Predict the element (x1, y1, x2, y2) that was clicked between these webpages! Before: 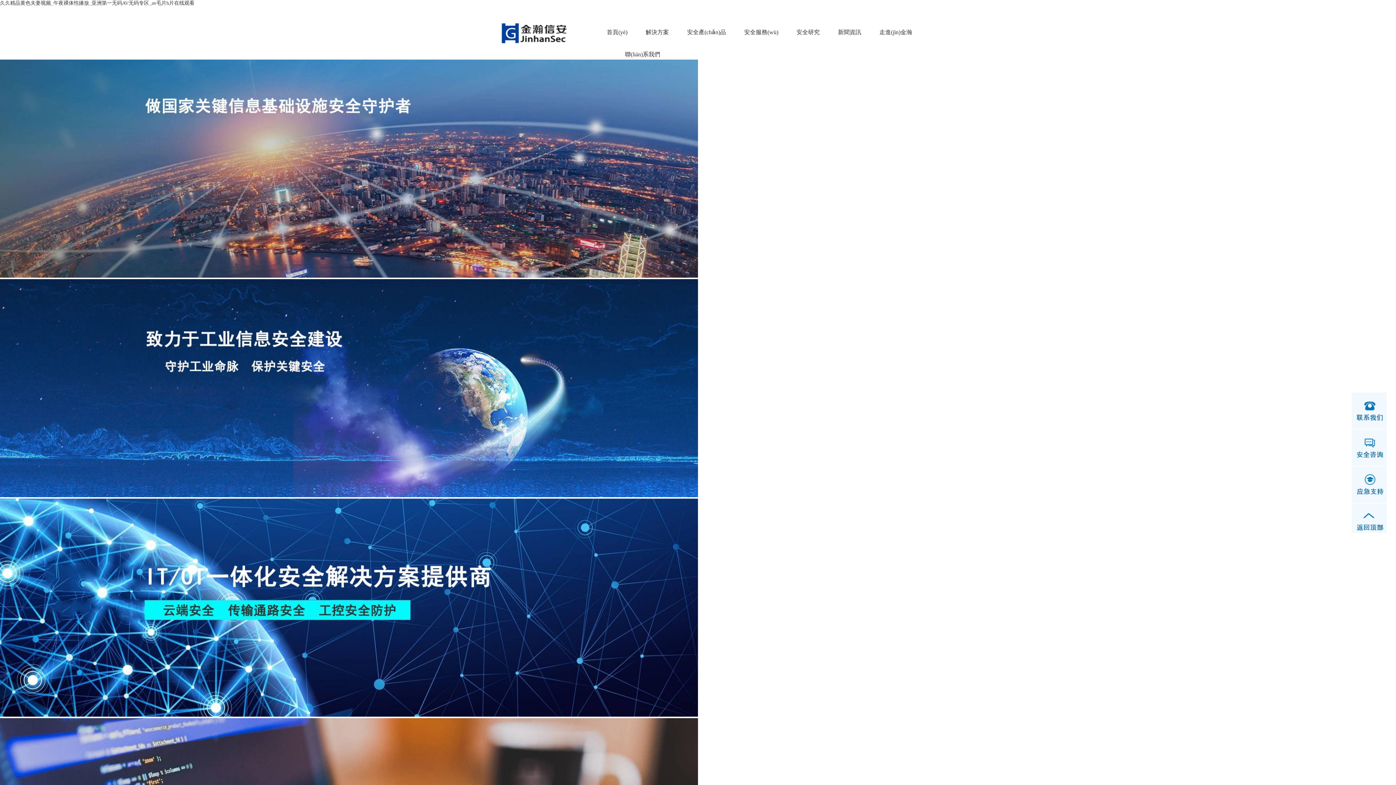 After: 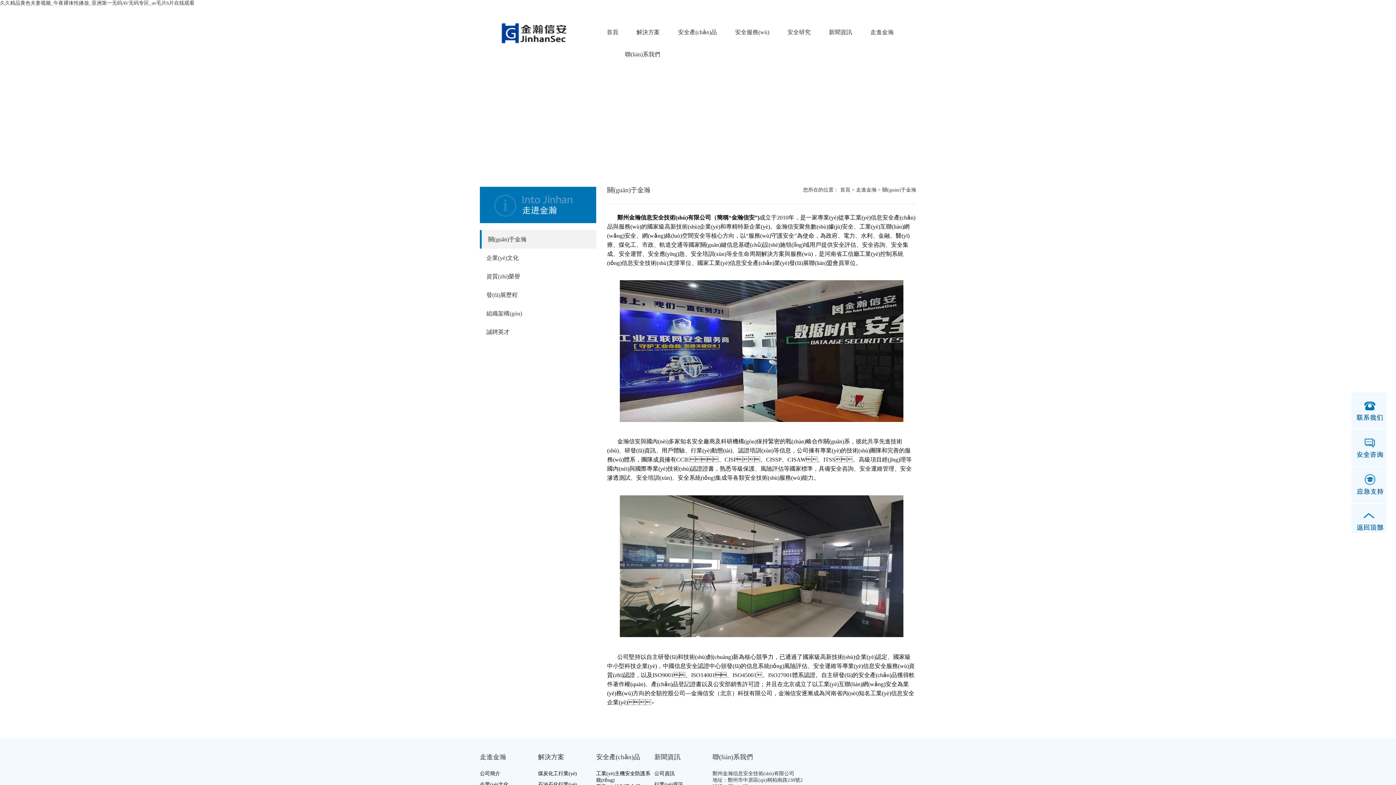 Action: bbox: (879, 29, 912, 35) label: 走進(jìn)金瀚